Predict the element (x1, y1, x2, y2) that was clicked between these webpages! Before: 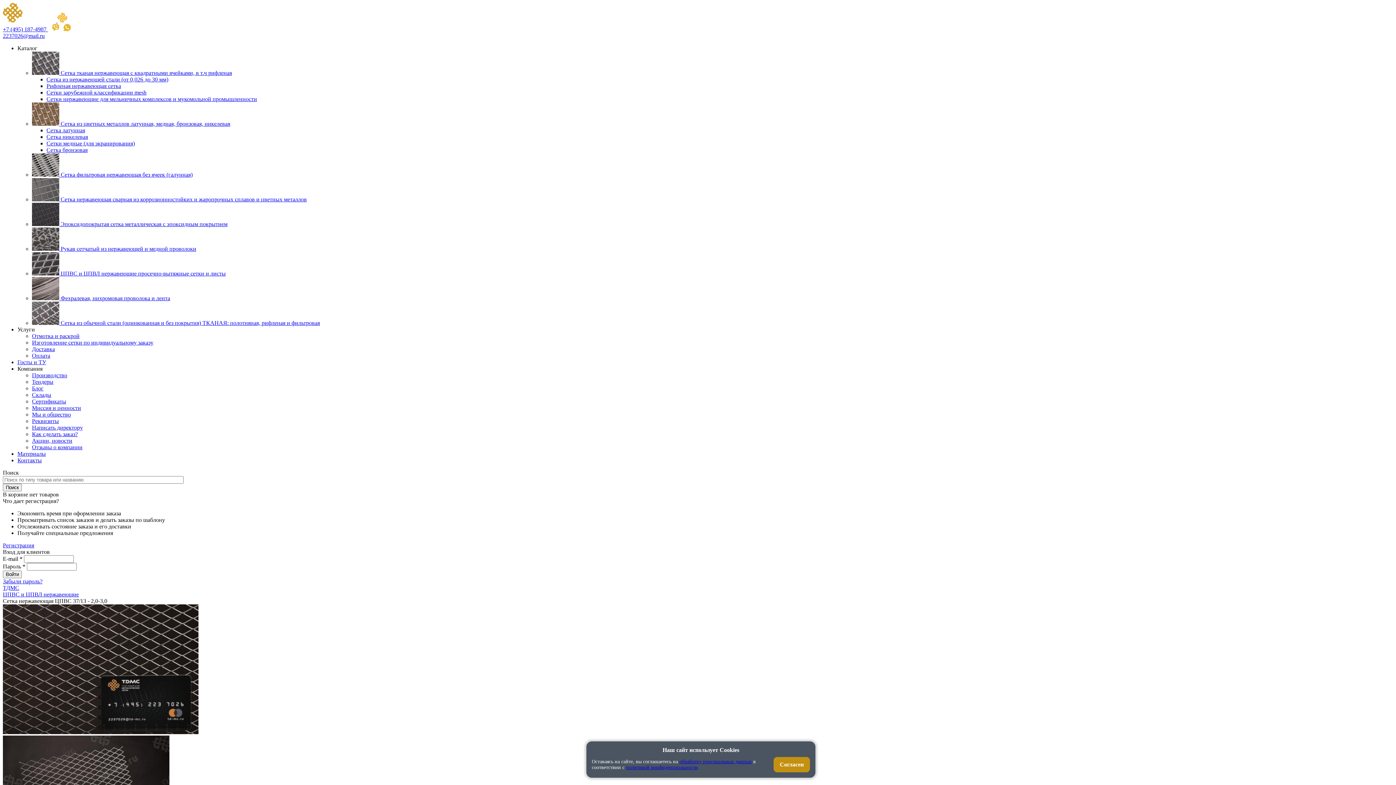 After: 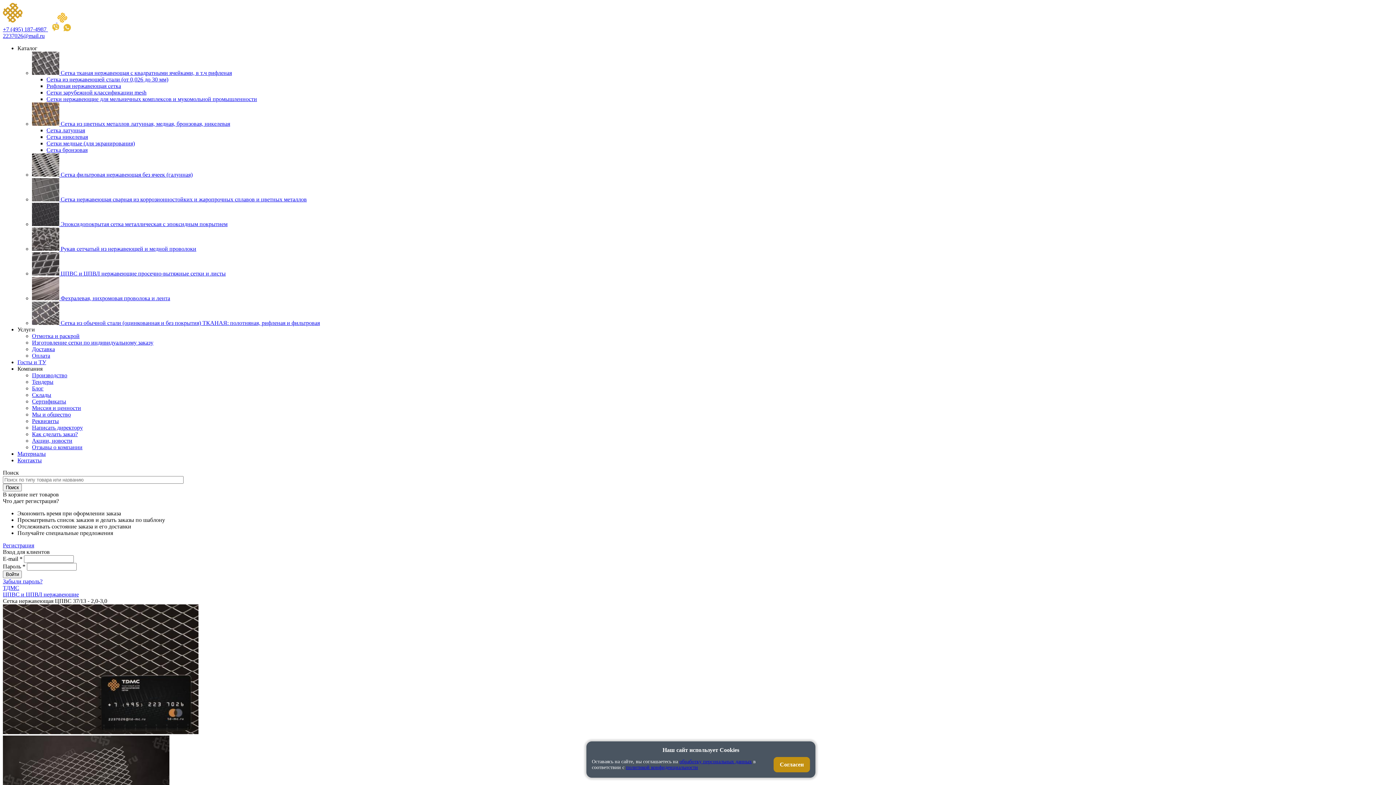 Action: bbox: (52, 26, 59, 32)